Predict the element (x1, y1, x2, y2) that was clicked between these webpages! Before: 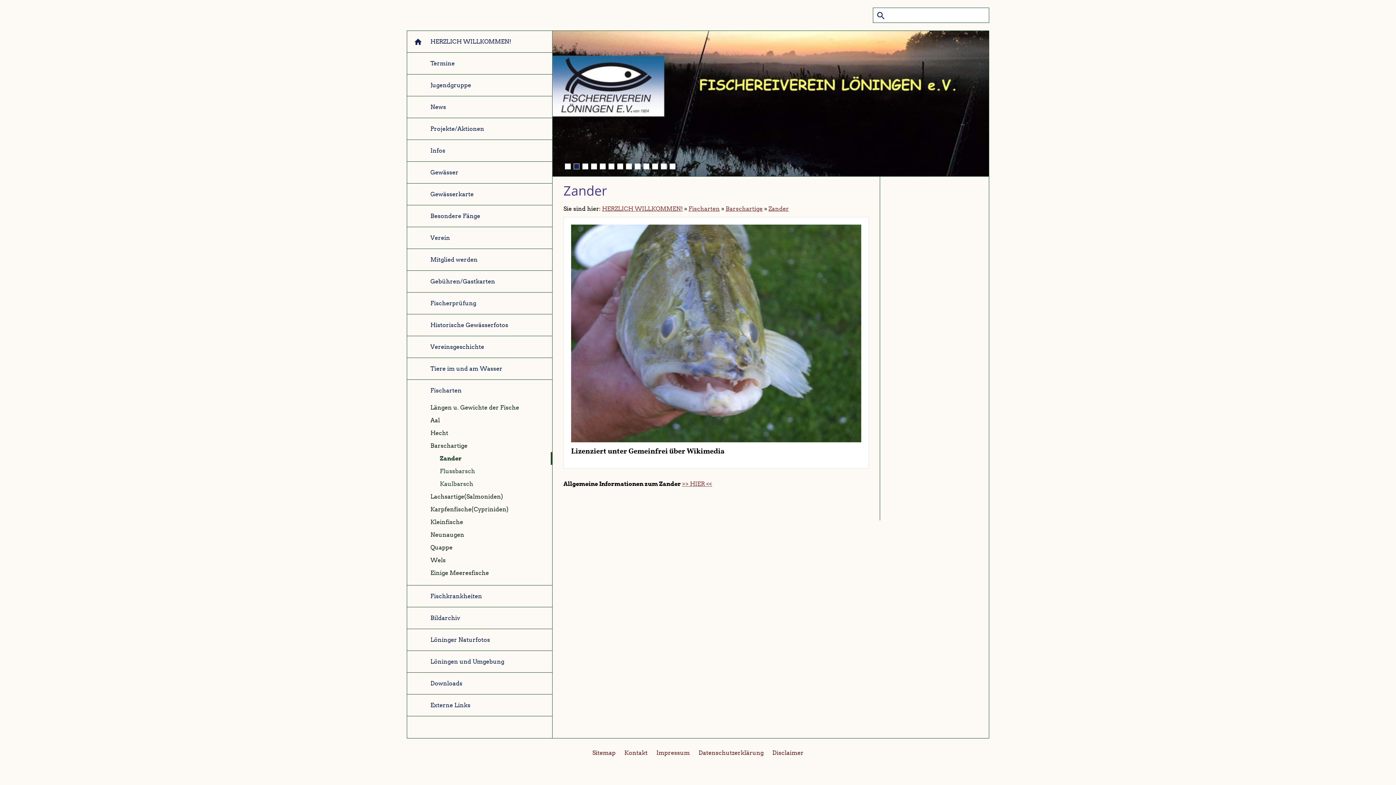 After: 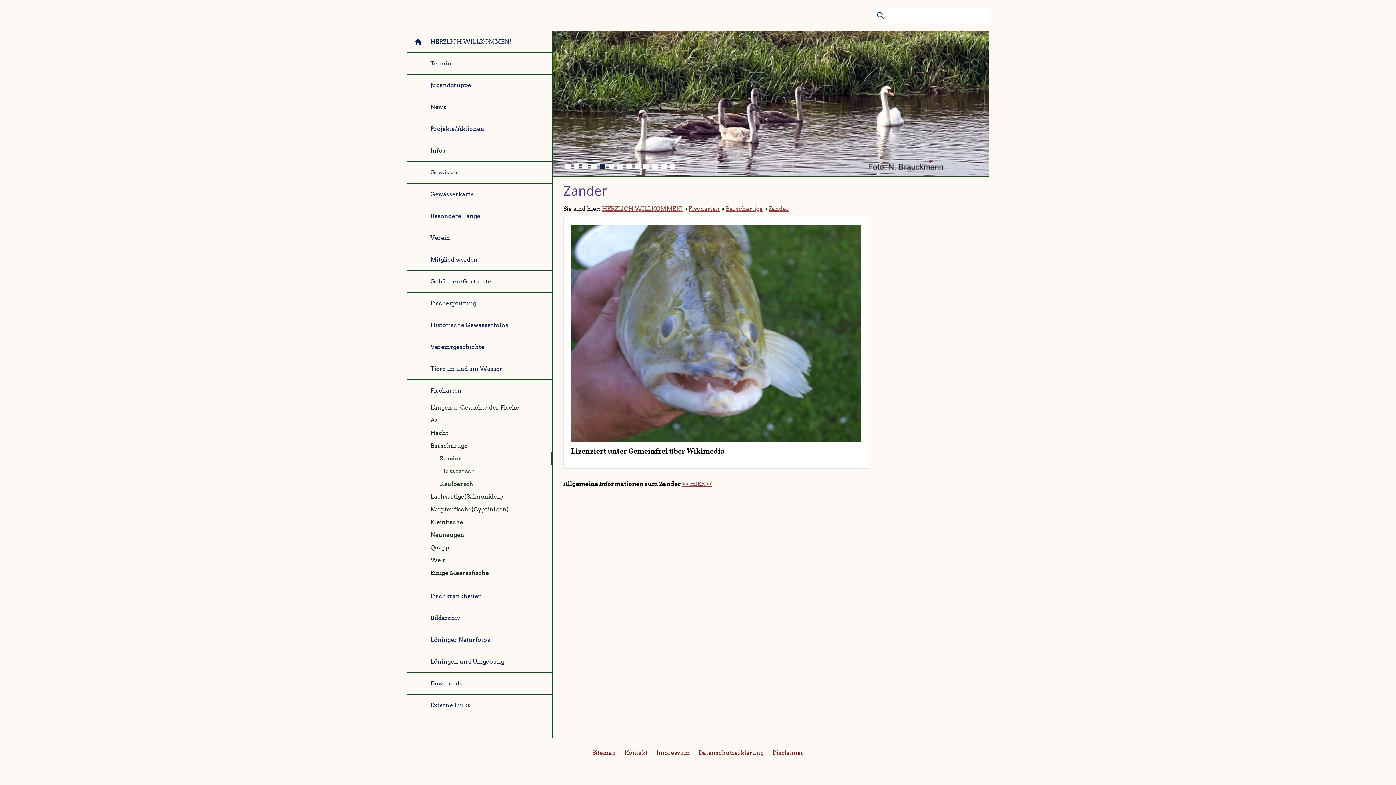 Action: bbox: (581, 162, 589, 170)